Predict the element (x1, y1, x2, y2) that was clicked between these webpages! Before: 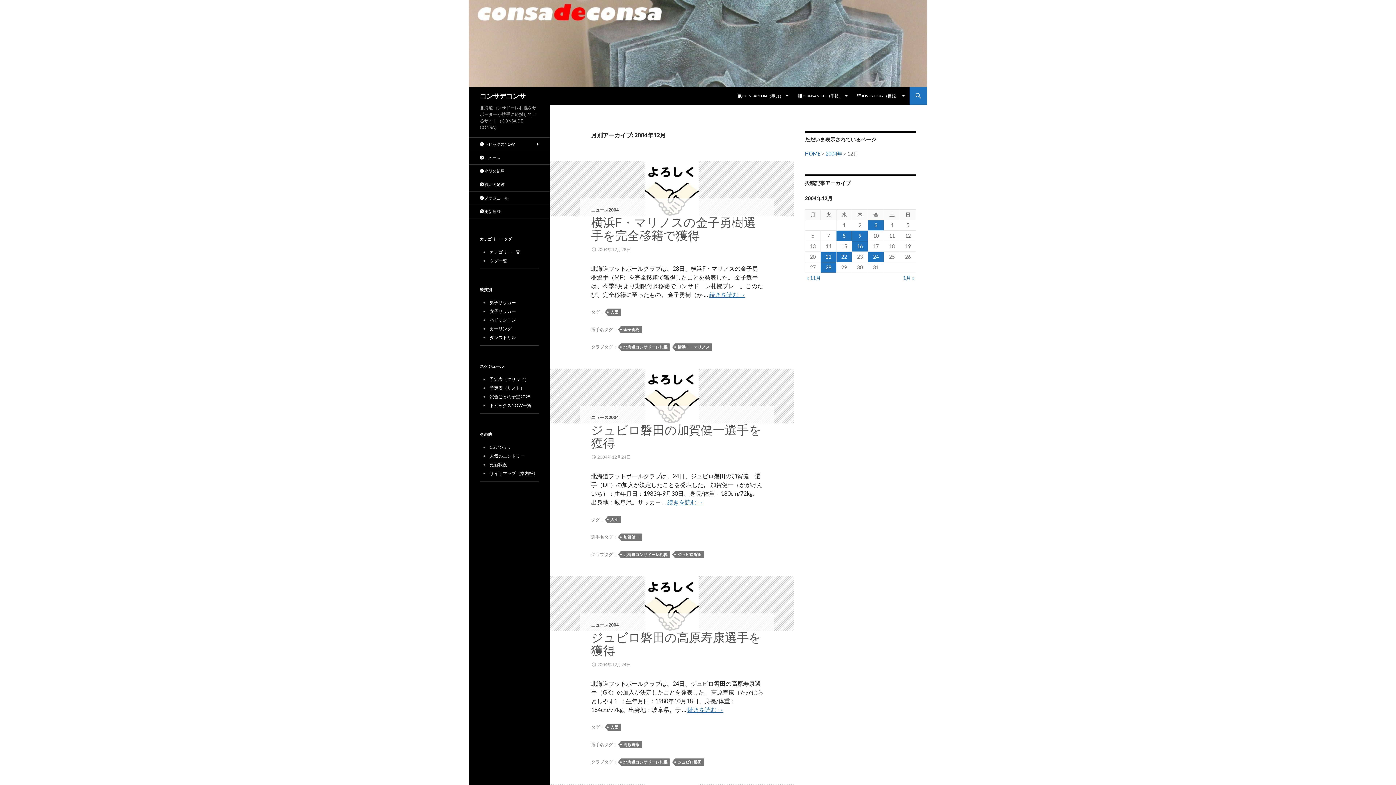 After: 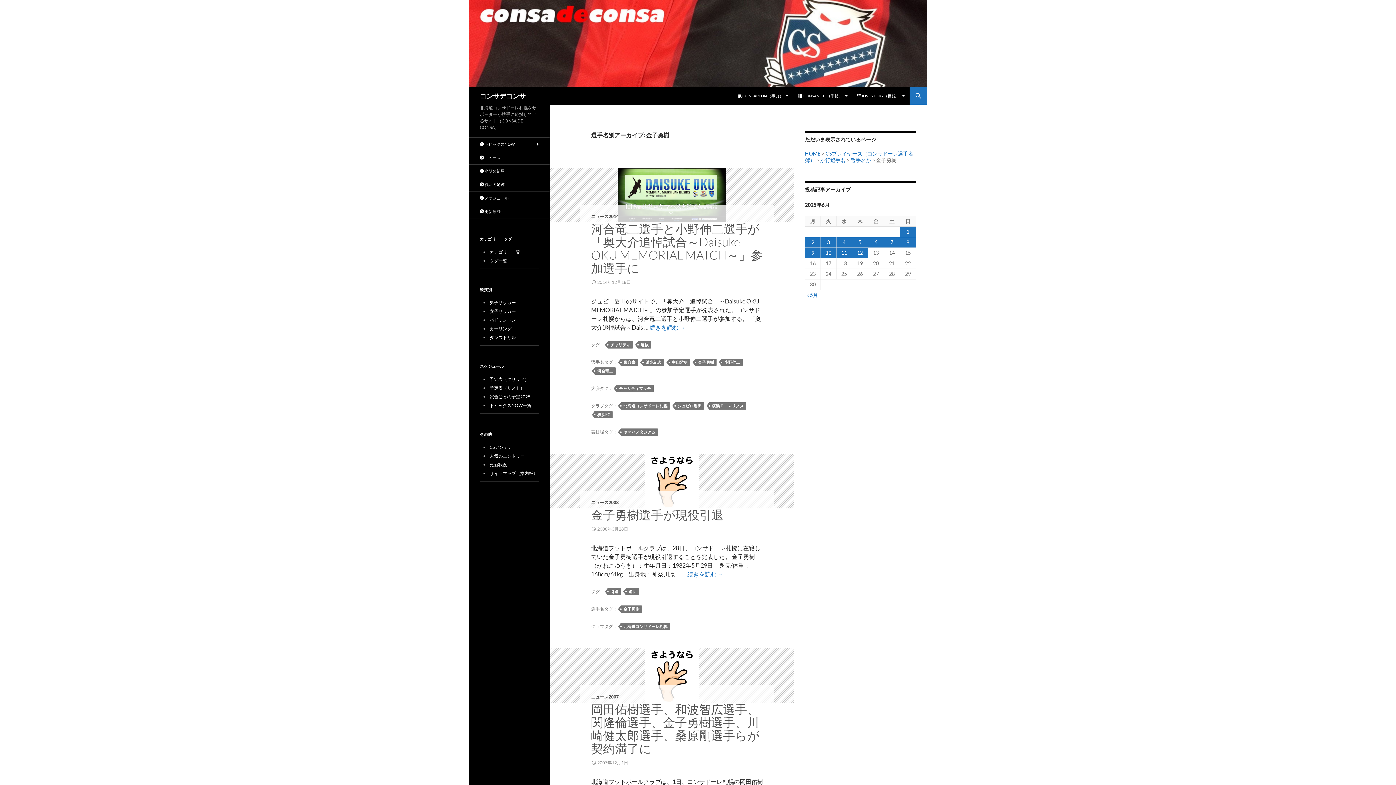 Action: label: 金子勇樹 bbox: (621, 326, 642, 333)